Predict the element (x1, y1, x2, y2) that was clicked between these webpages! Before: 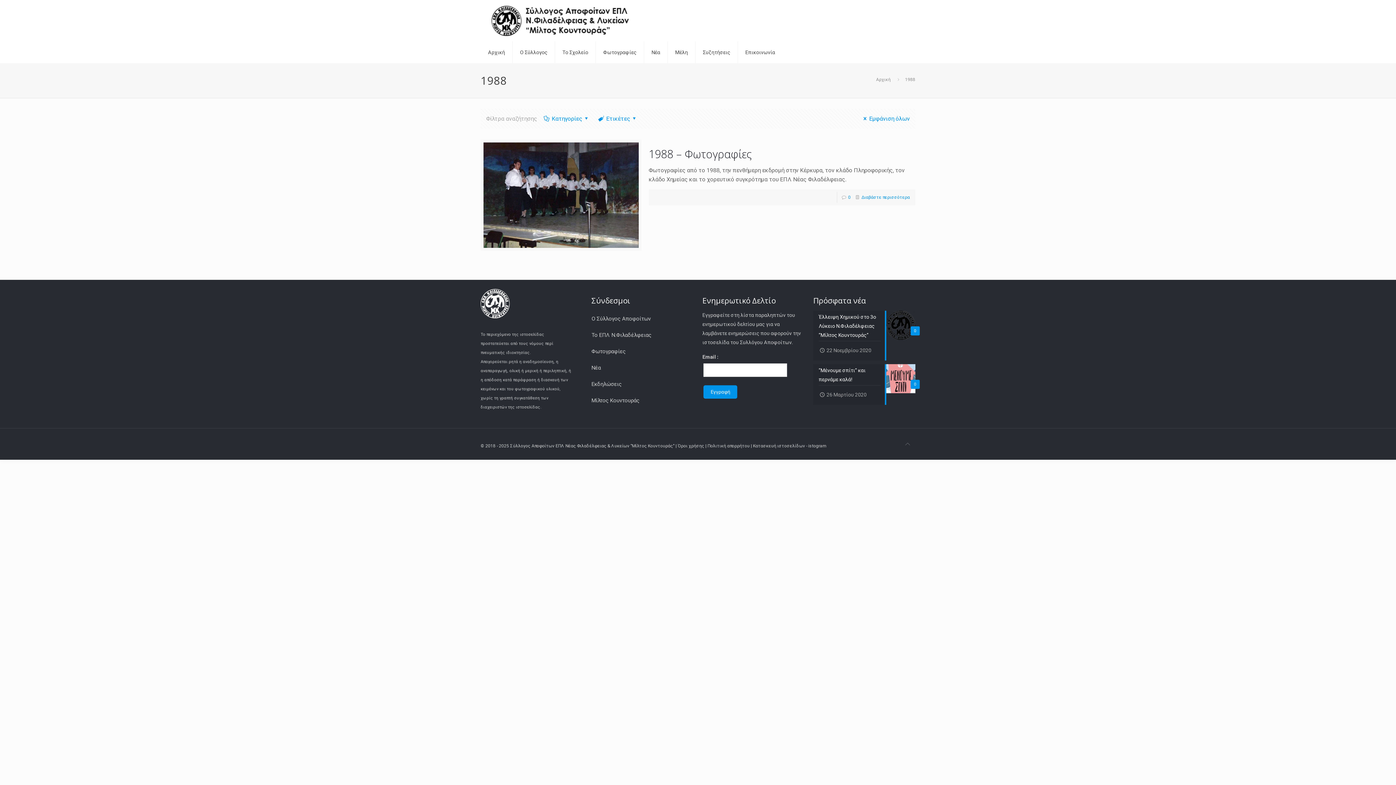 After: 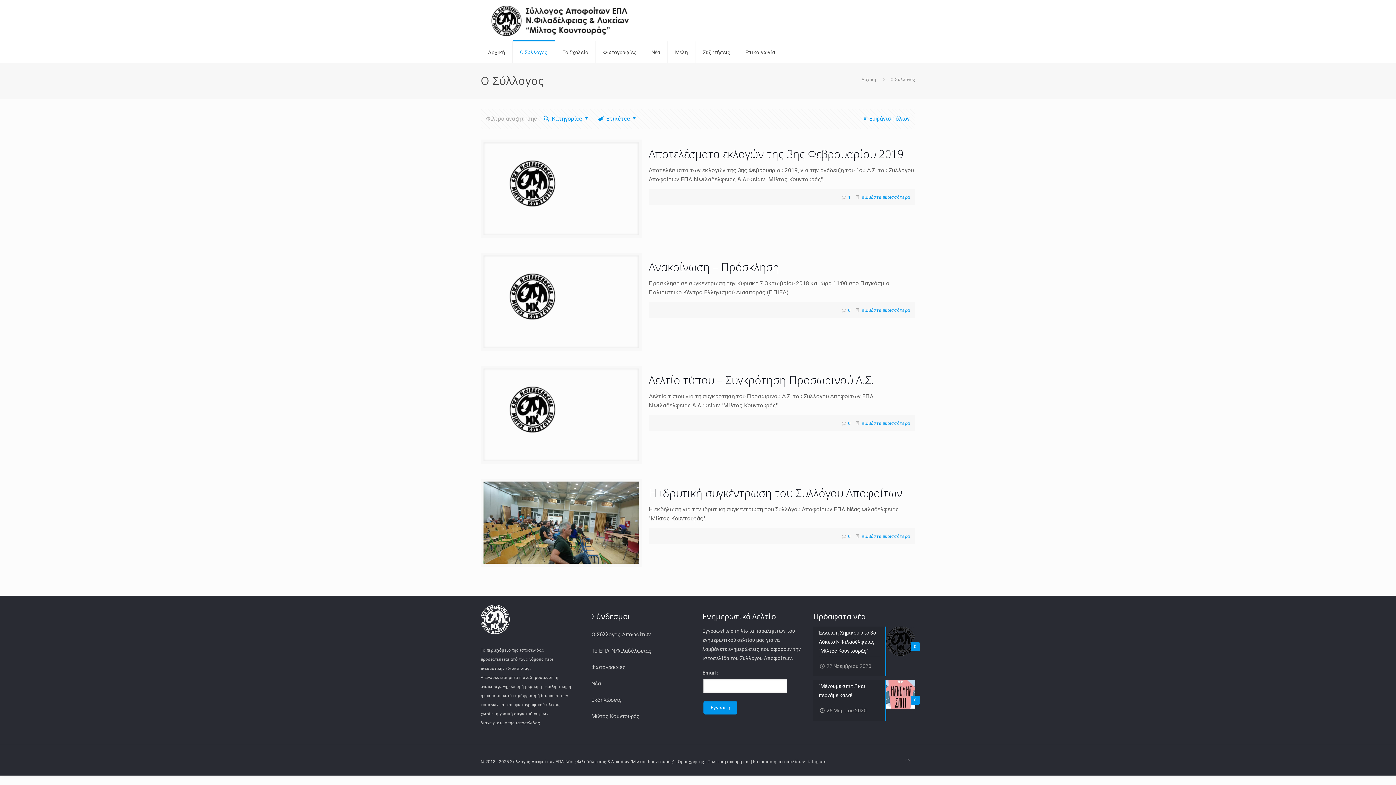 Action: label: Ο Σύλλογος Αποφοίτων bbox: (591, 315, 650, 322)